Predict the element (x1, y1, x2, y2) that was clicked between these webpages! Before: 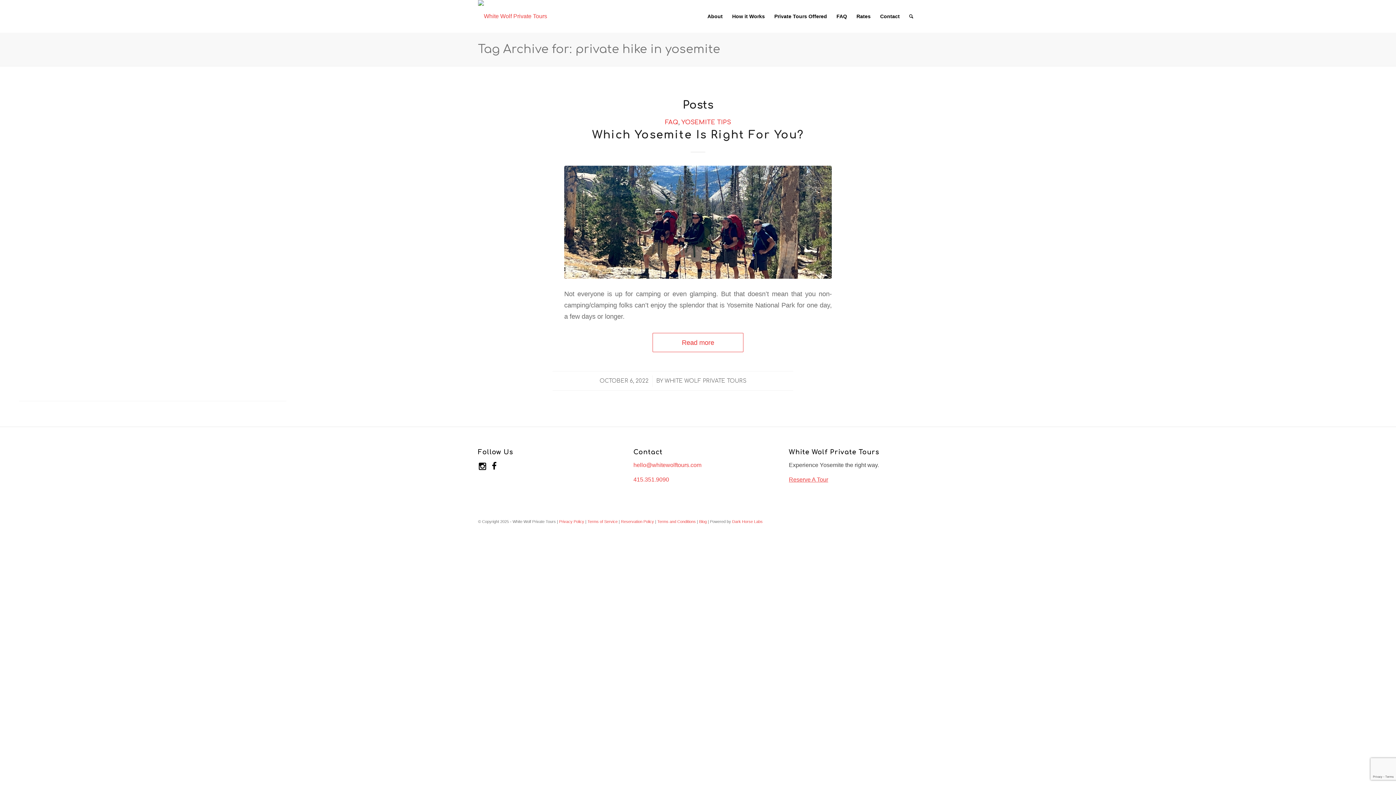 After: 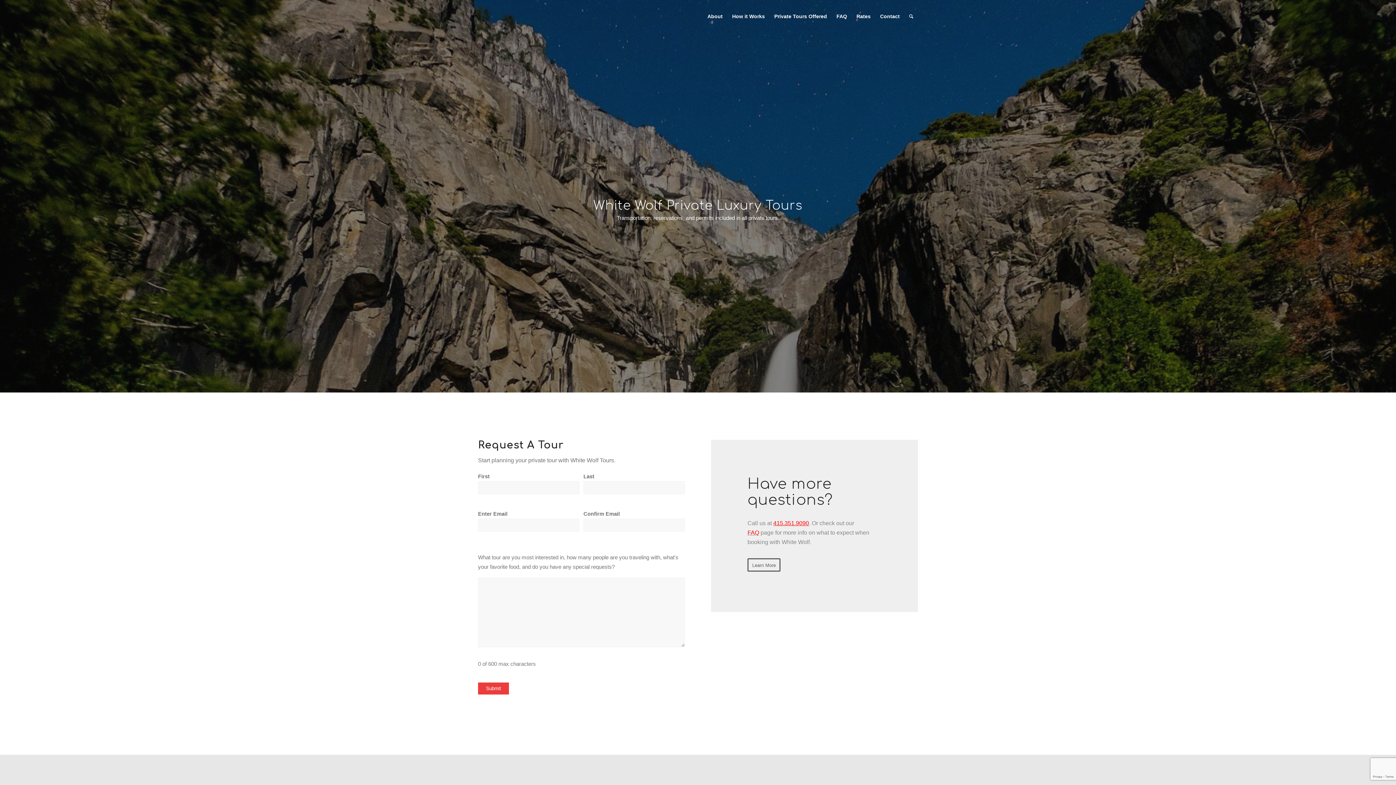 Action: bbox: (875, 0, 904, 32) label: Contact